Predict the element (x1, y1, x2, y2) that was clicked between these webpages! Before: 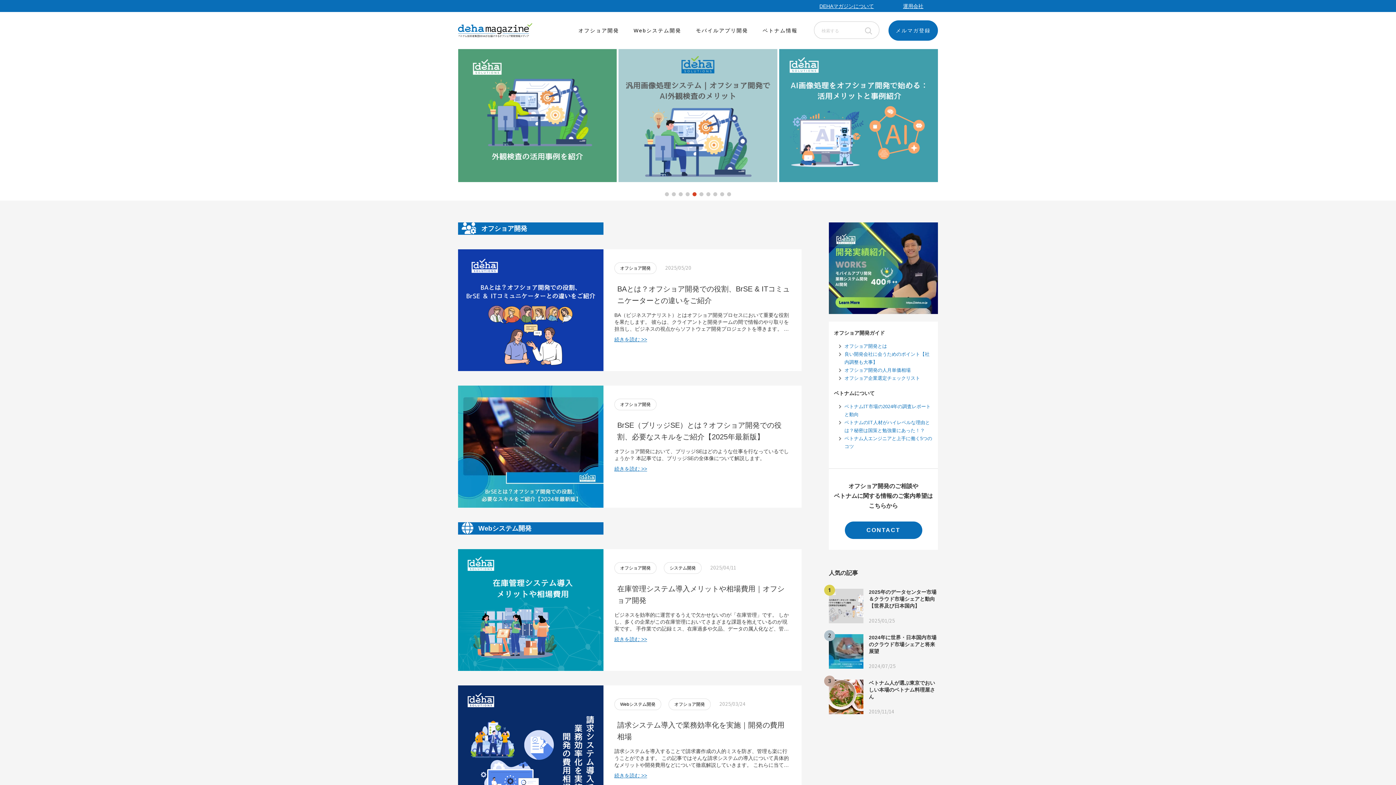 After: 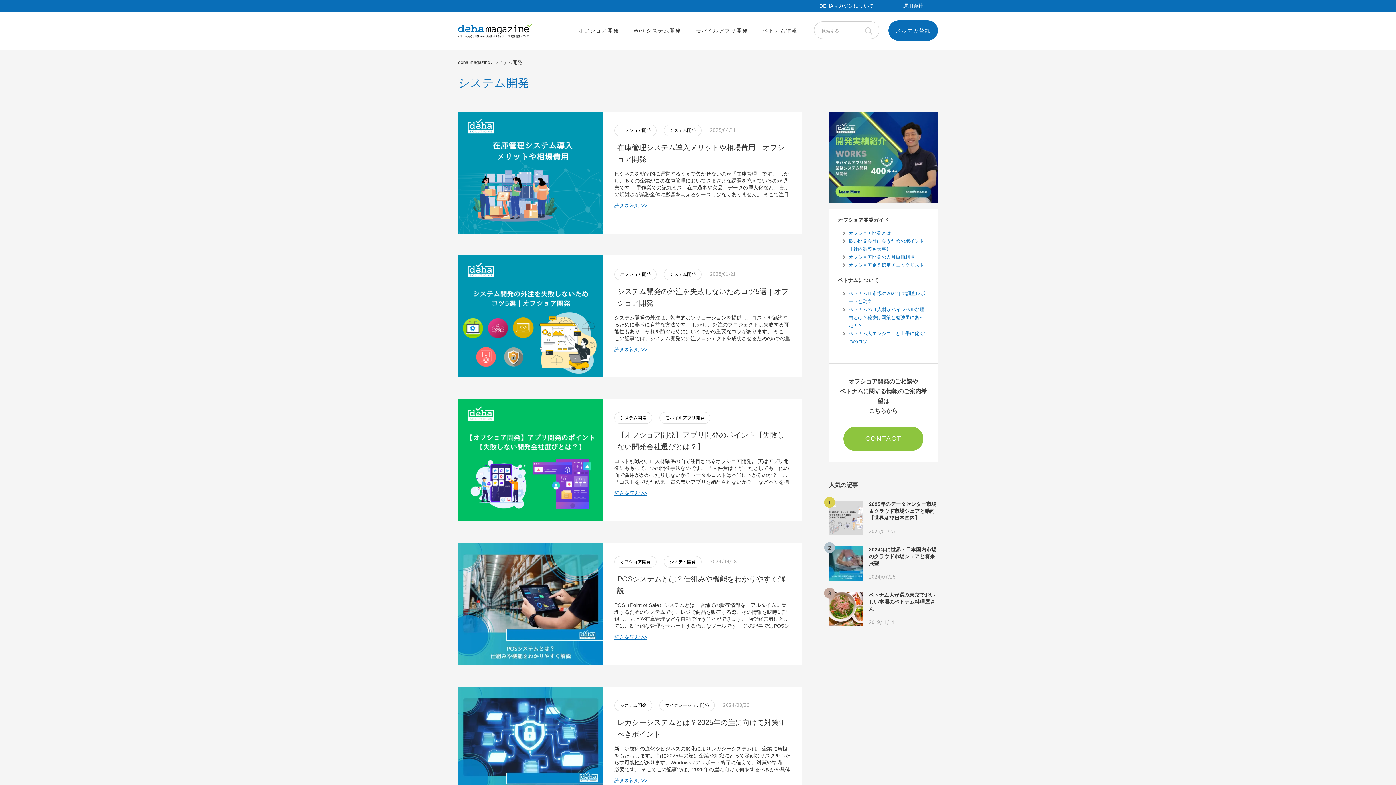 Action: bbox: (664, 562, 701, 574) label: システム開発